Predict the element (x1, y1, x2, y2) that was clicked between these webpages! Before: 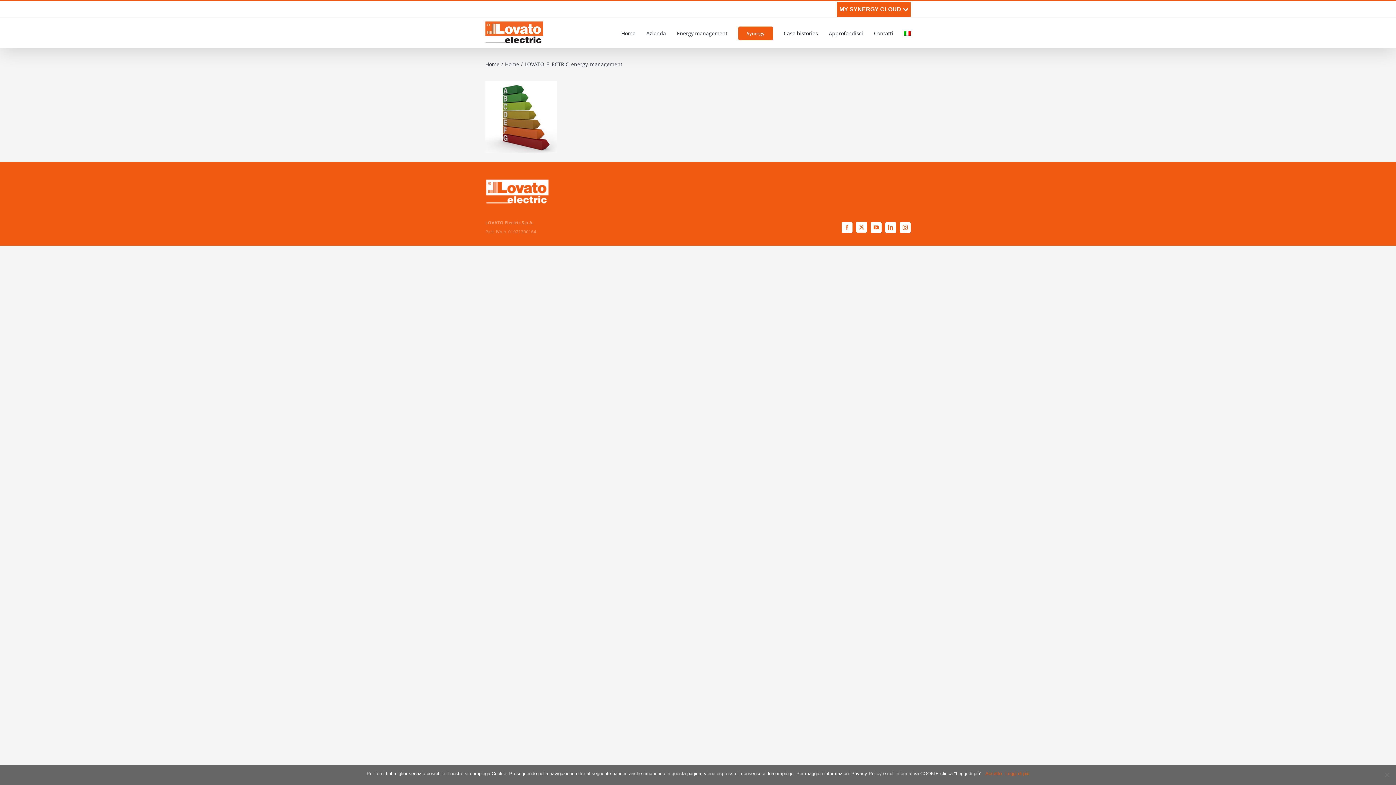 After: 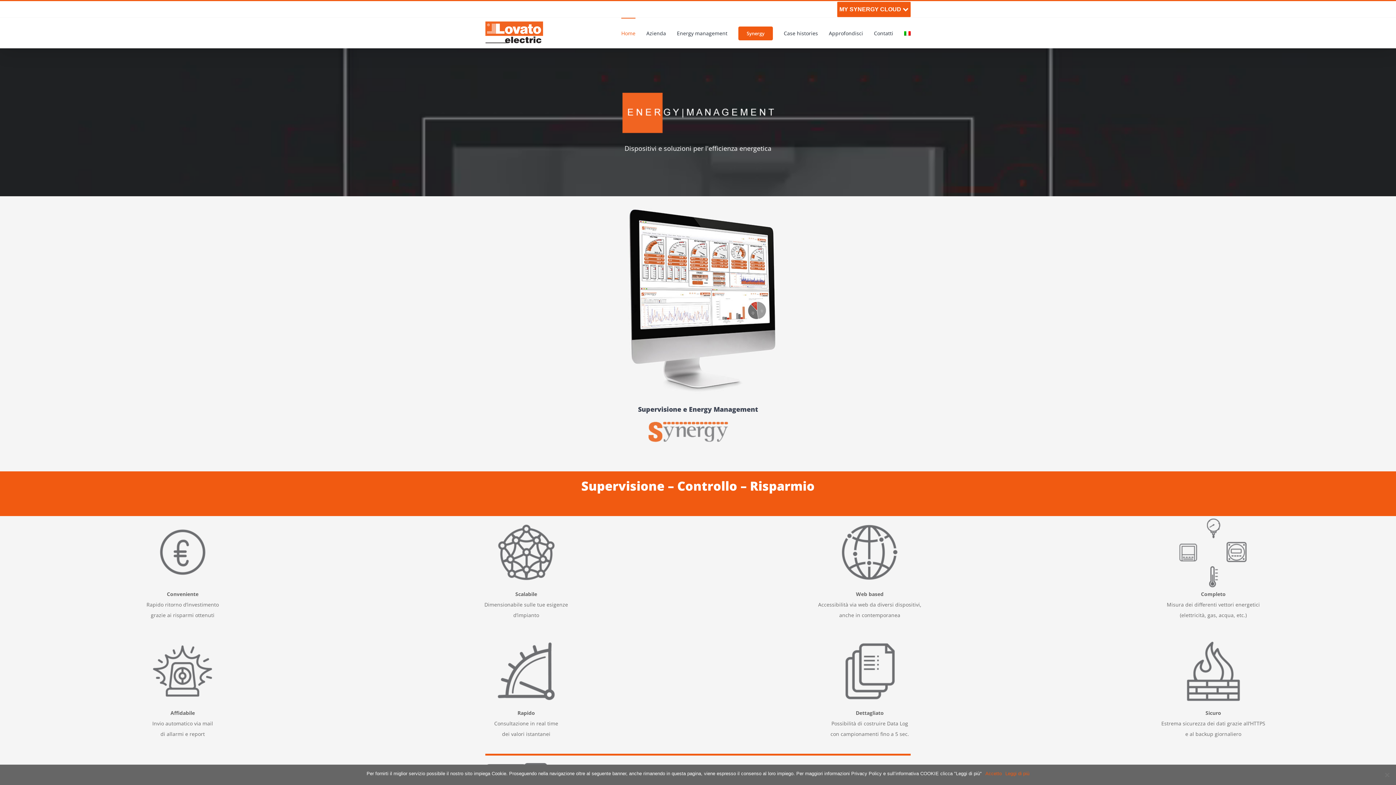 Action: label: Home bbox: (485, 60, 499, 67)